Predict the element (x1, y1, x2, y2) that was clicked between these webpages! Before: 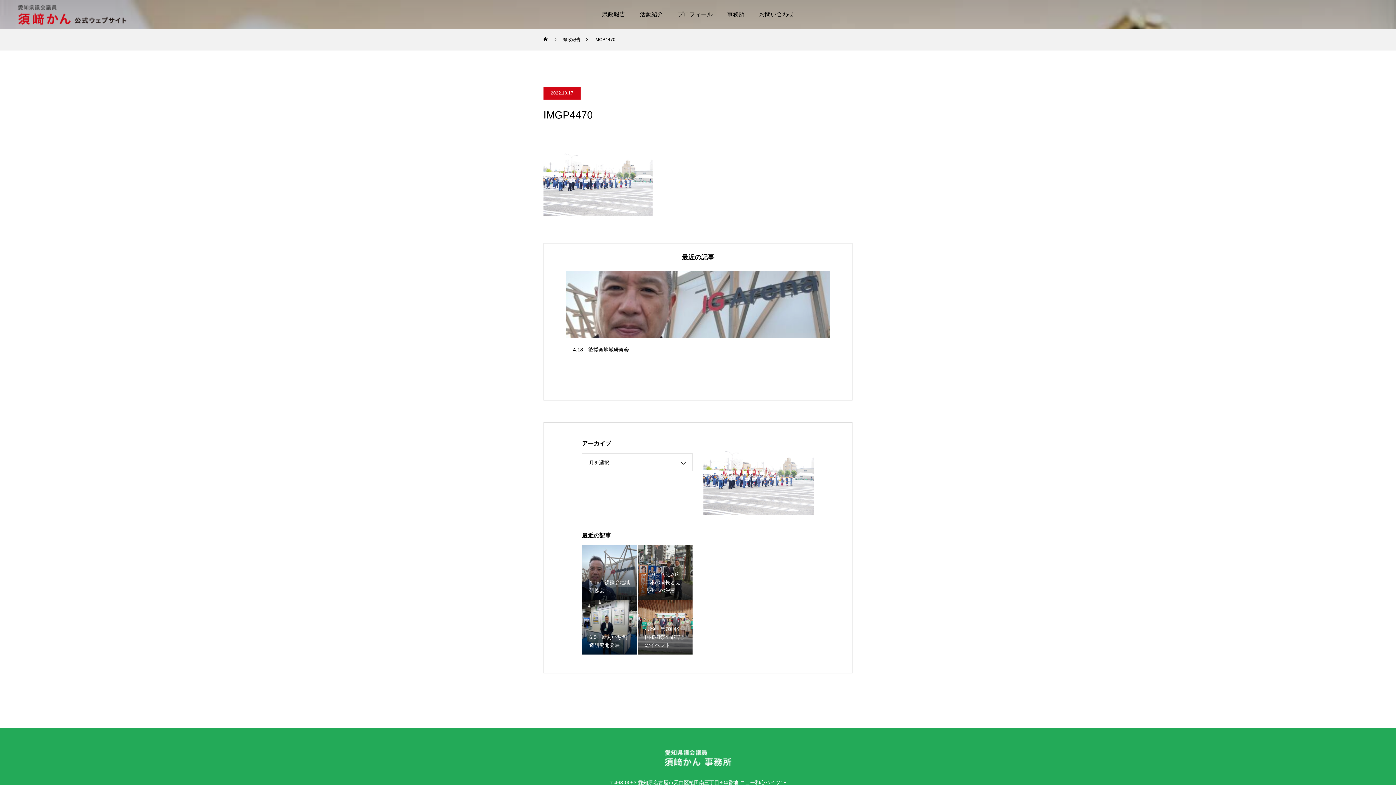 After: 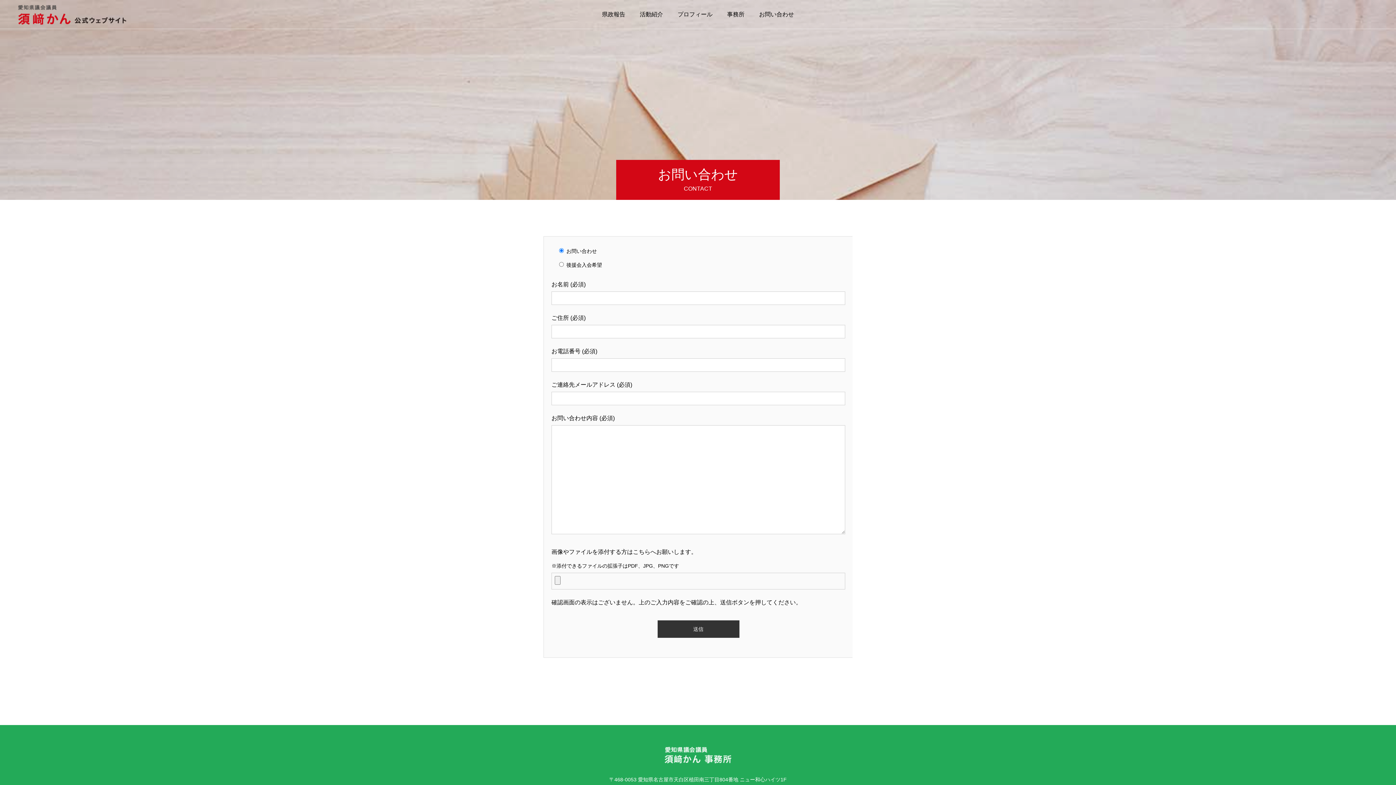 Action: label: お問い合わせ bbox: (752, 0, 801, 29)